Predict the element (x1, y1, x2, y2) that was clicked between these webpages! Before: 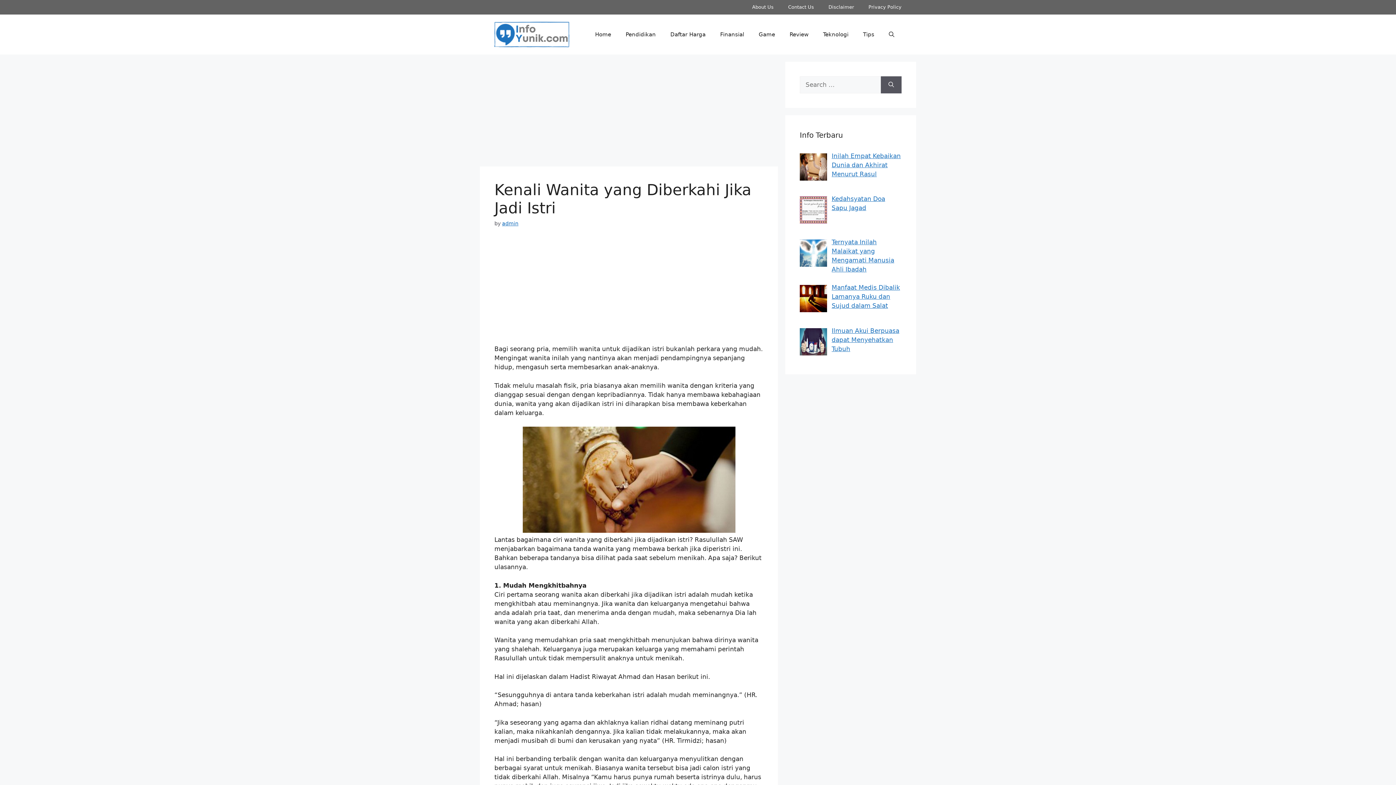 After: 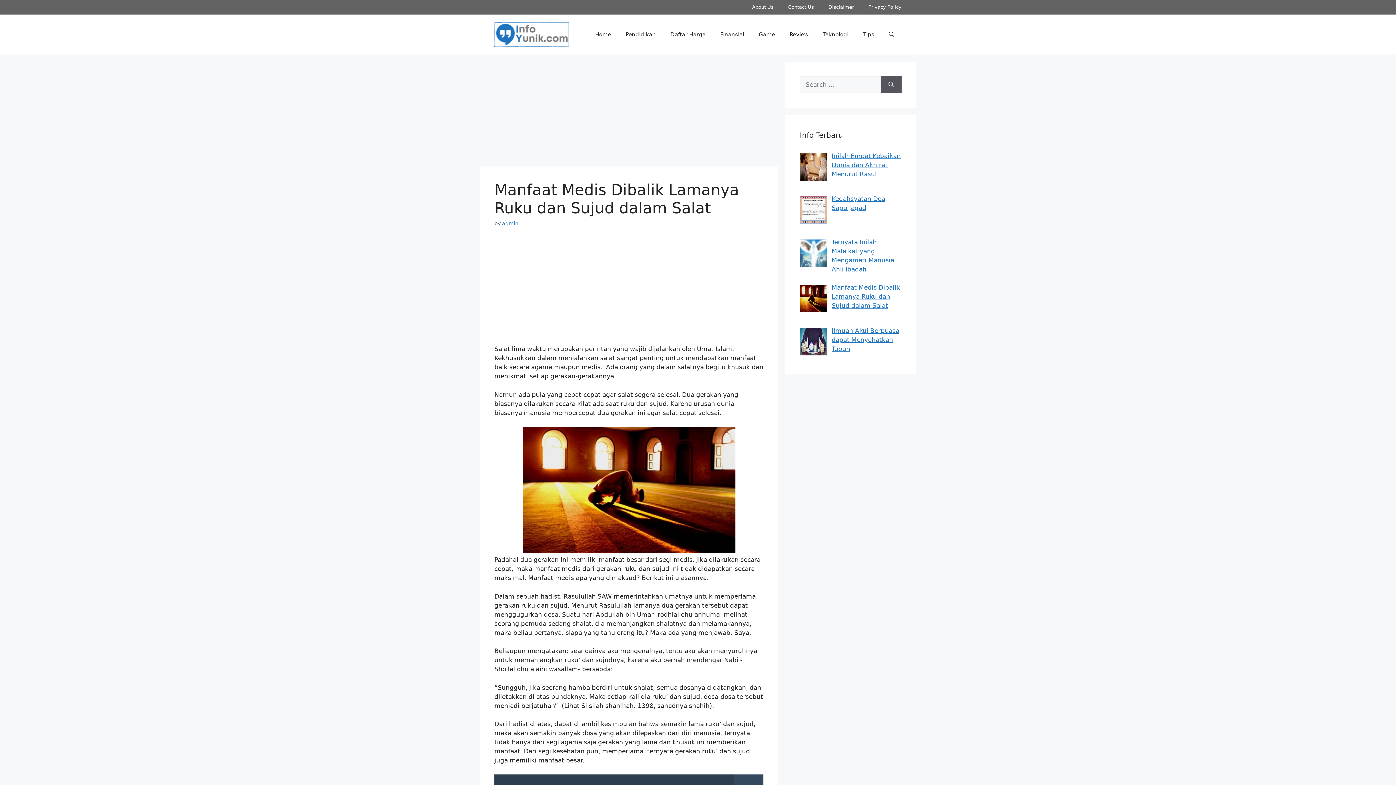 Action: label: Manfaat Medis Dibalik Lamanya Ruku dan Sujud dalam Salat bbox: (831, 284, 900, 309)